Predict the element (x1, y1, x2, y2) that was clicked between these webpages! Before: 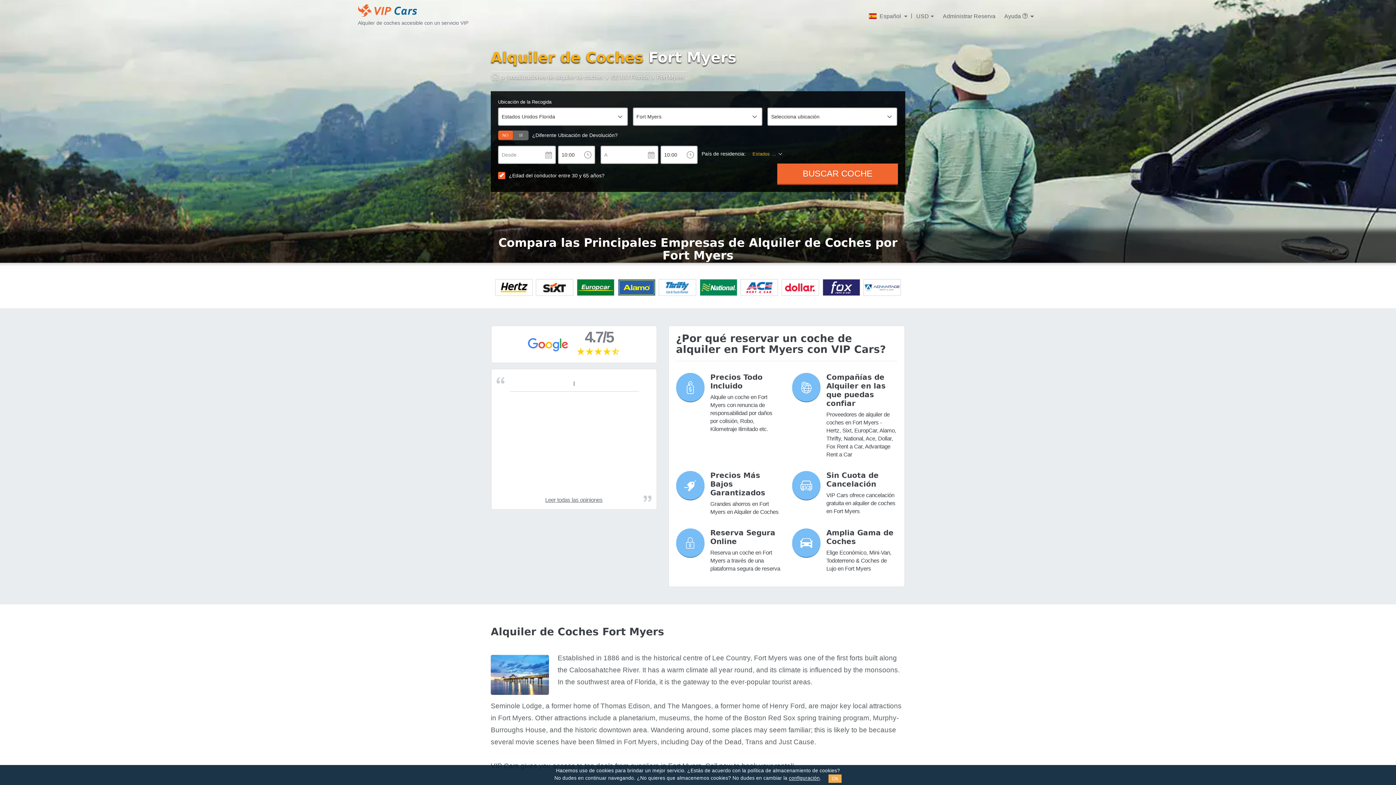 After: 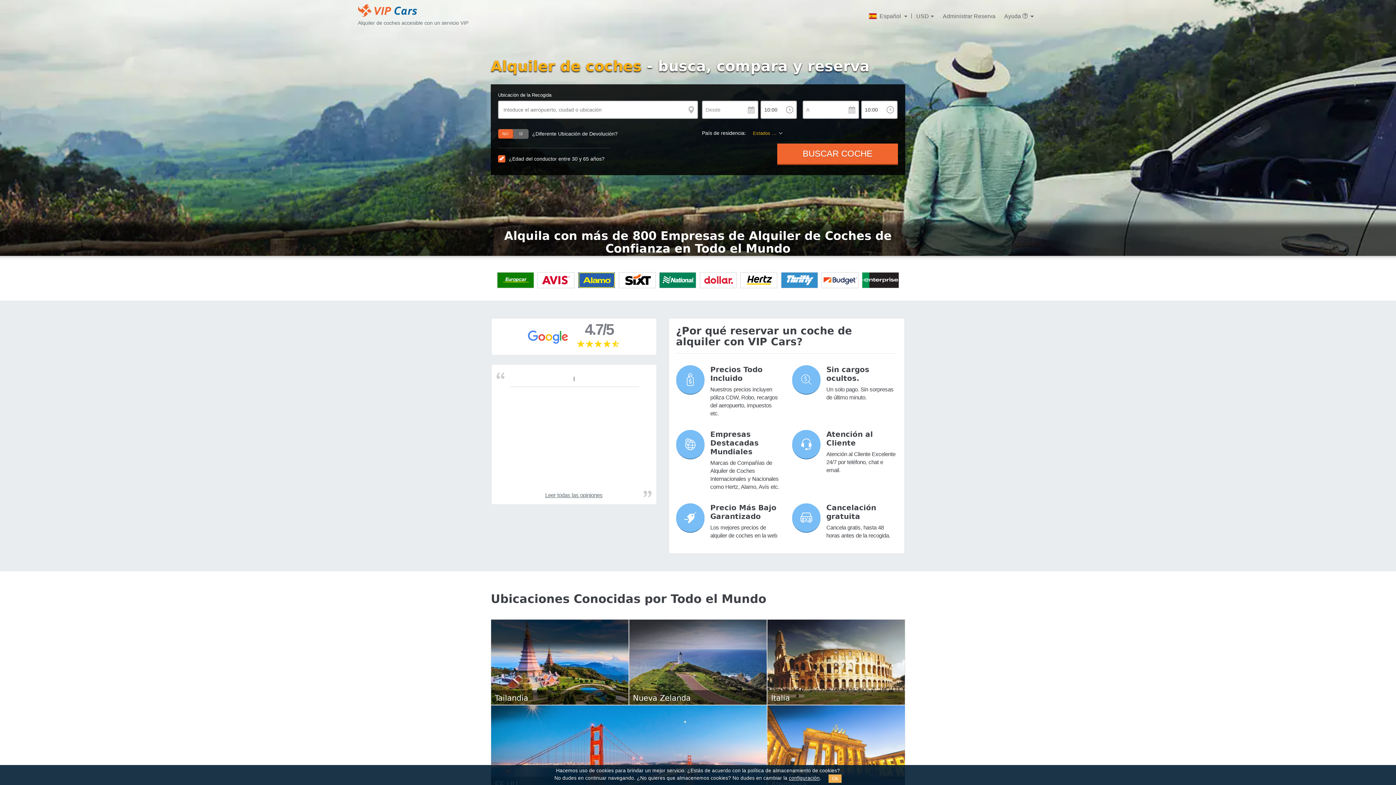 Action: label: VIPCars.com bbox: (491, 73, 499, 82)